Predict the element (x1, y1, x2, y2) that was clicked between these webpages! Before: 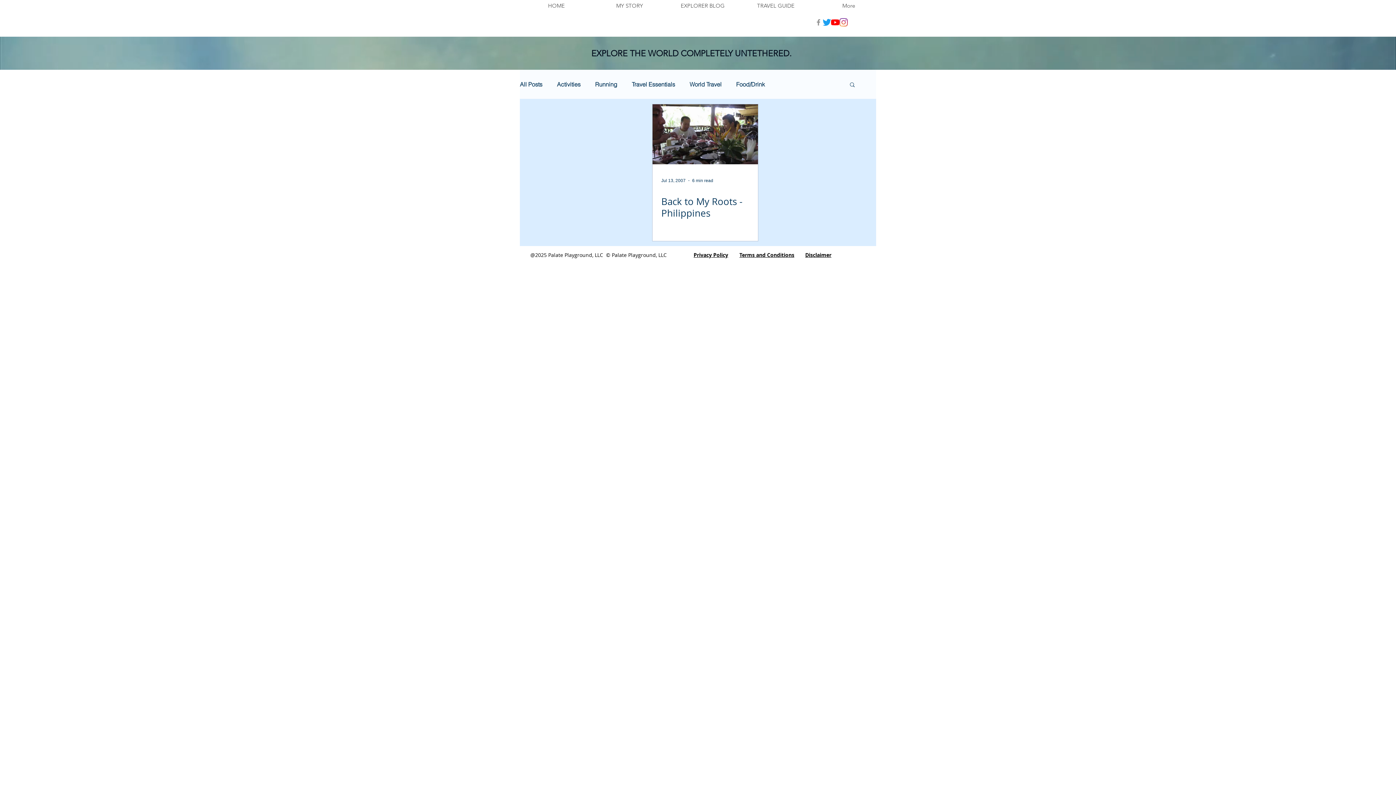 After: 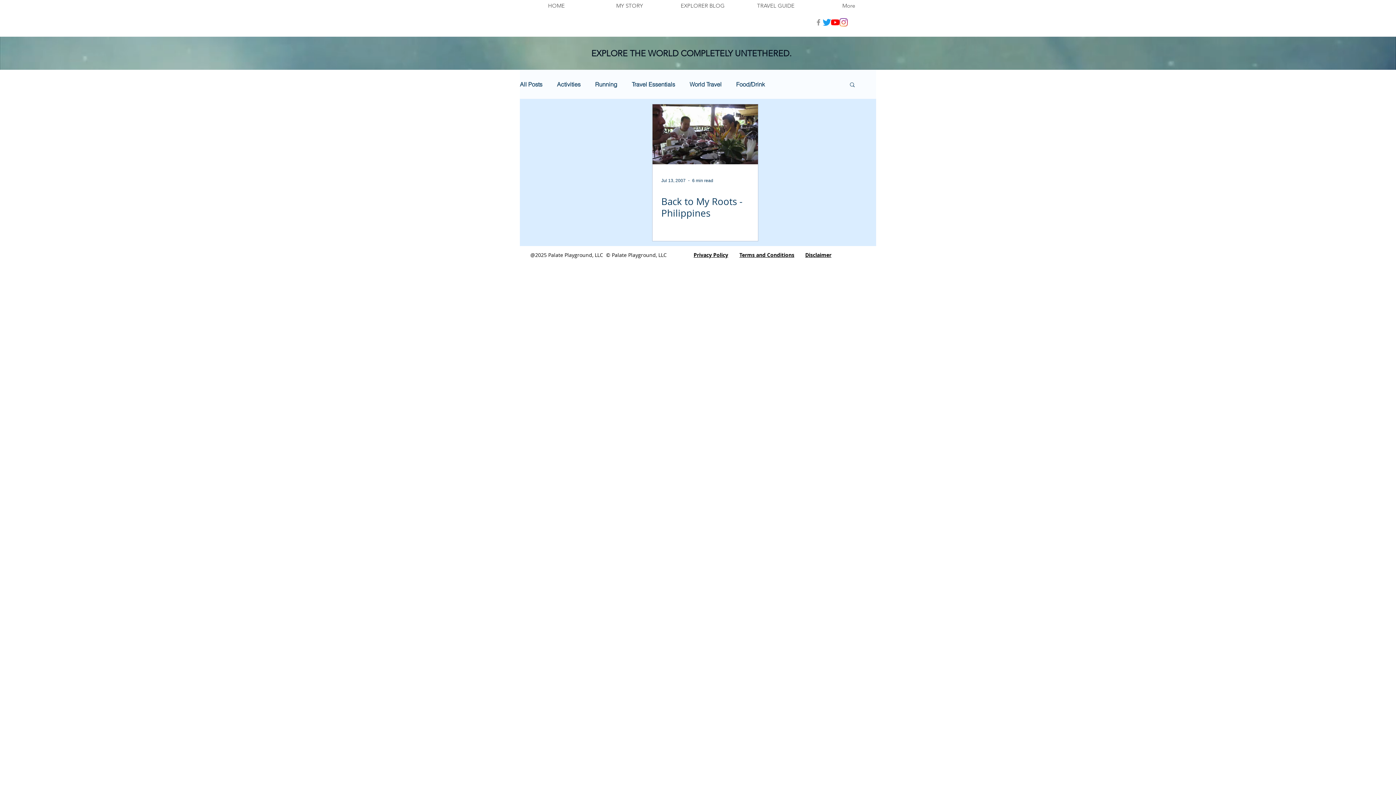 Action: bbox: (805, 251, 831, 258) label: Disclaimer